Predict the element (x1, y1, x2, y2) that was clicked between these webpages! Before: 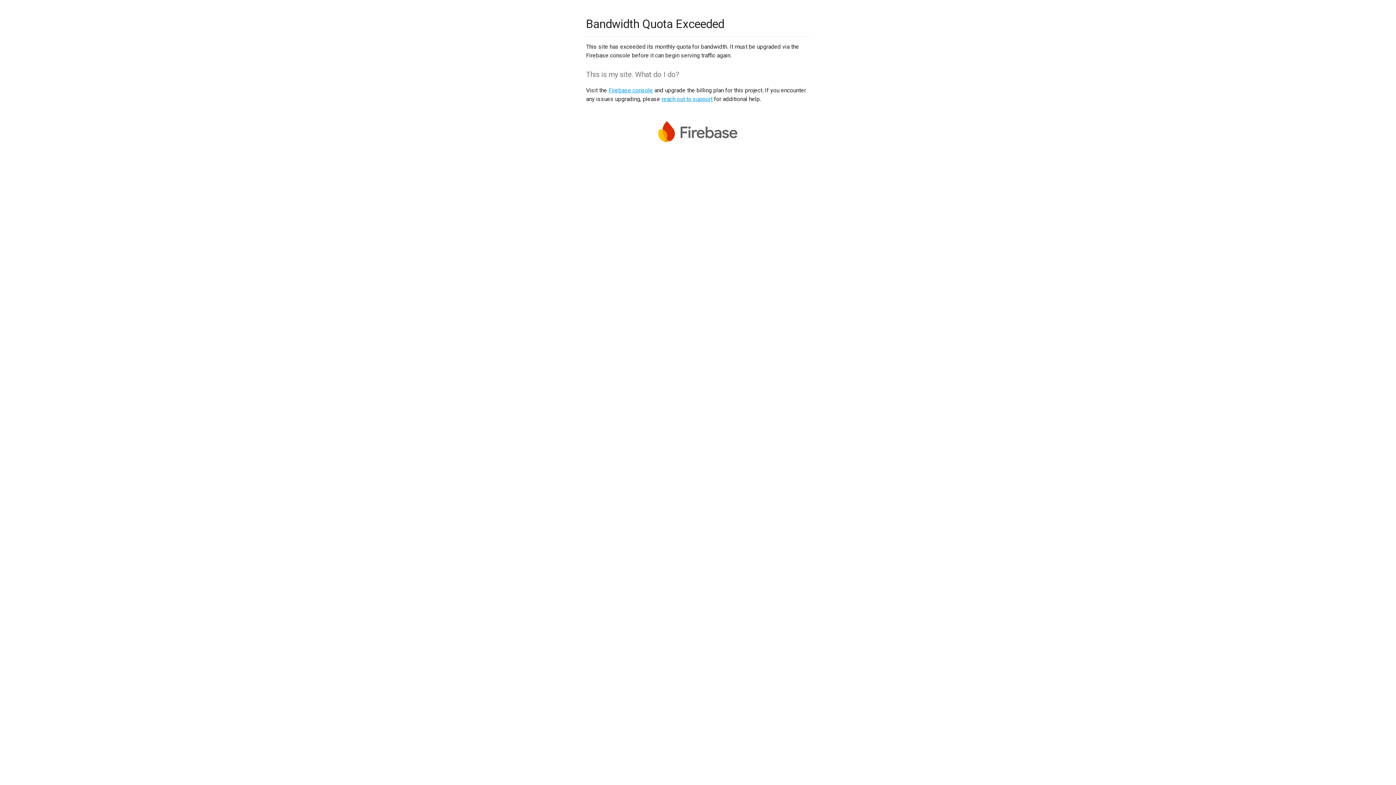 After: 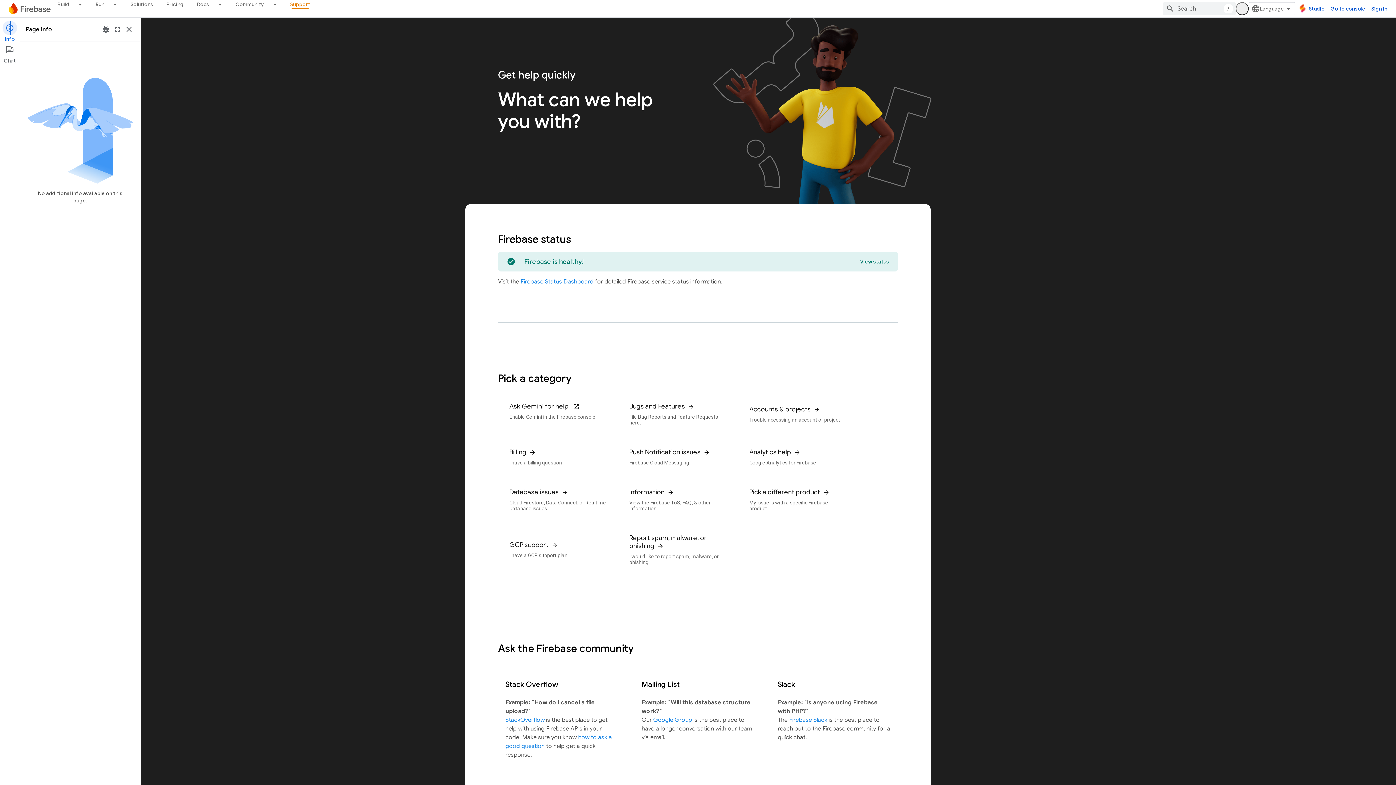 Action: label: reach out to support bbox: (661, 95, 712, 102)